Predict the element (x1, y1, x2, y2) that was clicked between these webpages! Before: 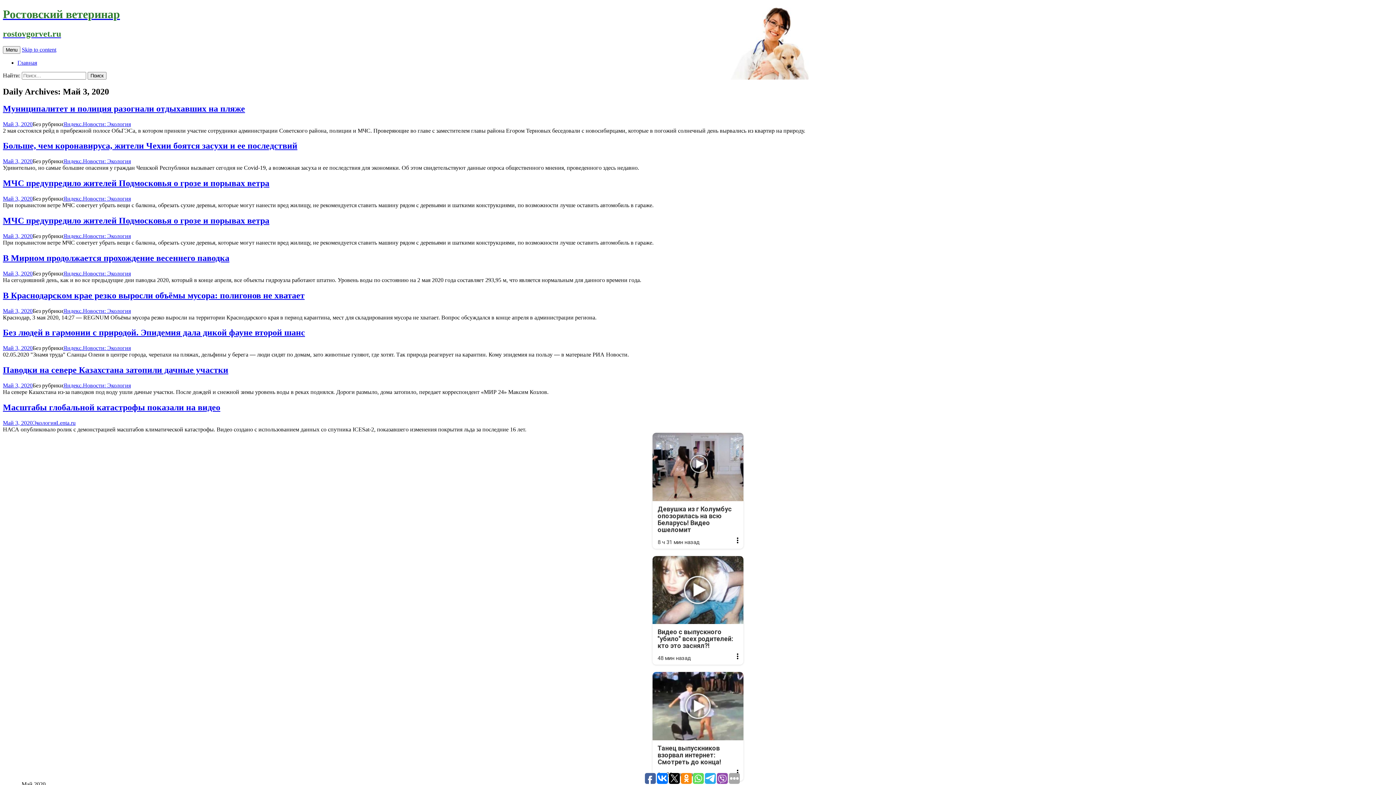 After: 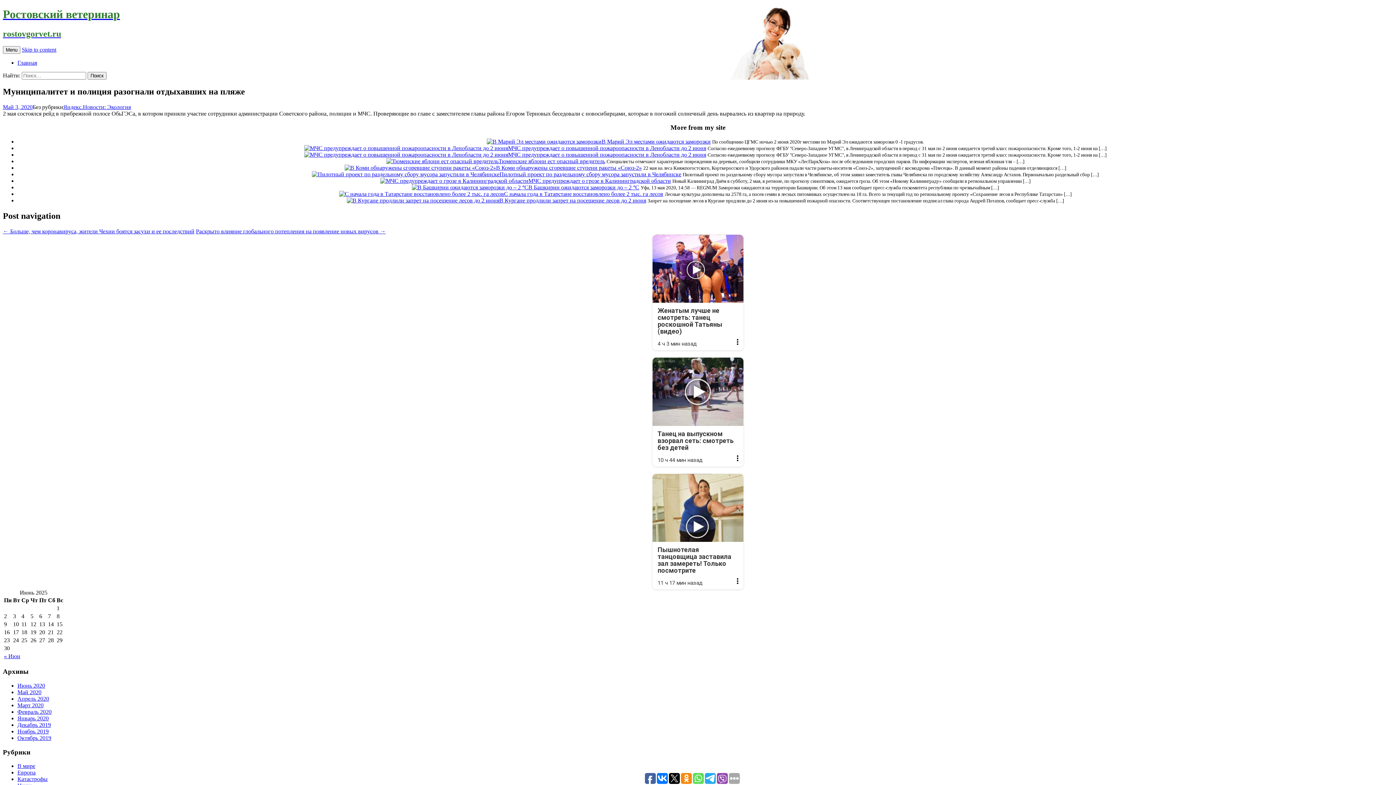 Action: bbox: (2, 120, 32, 127) label: Май 3, 2020